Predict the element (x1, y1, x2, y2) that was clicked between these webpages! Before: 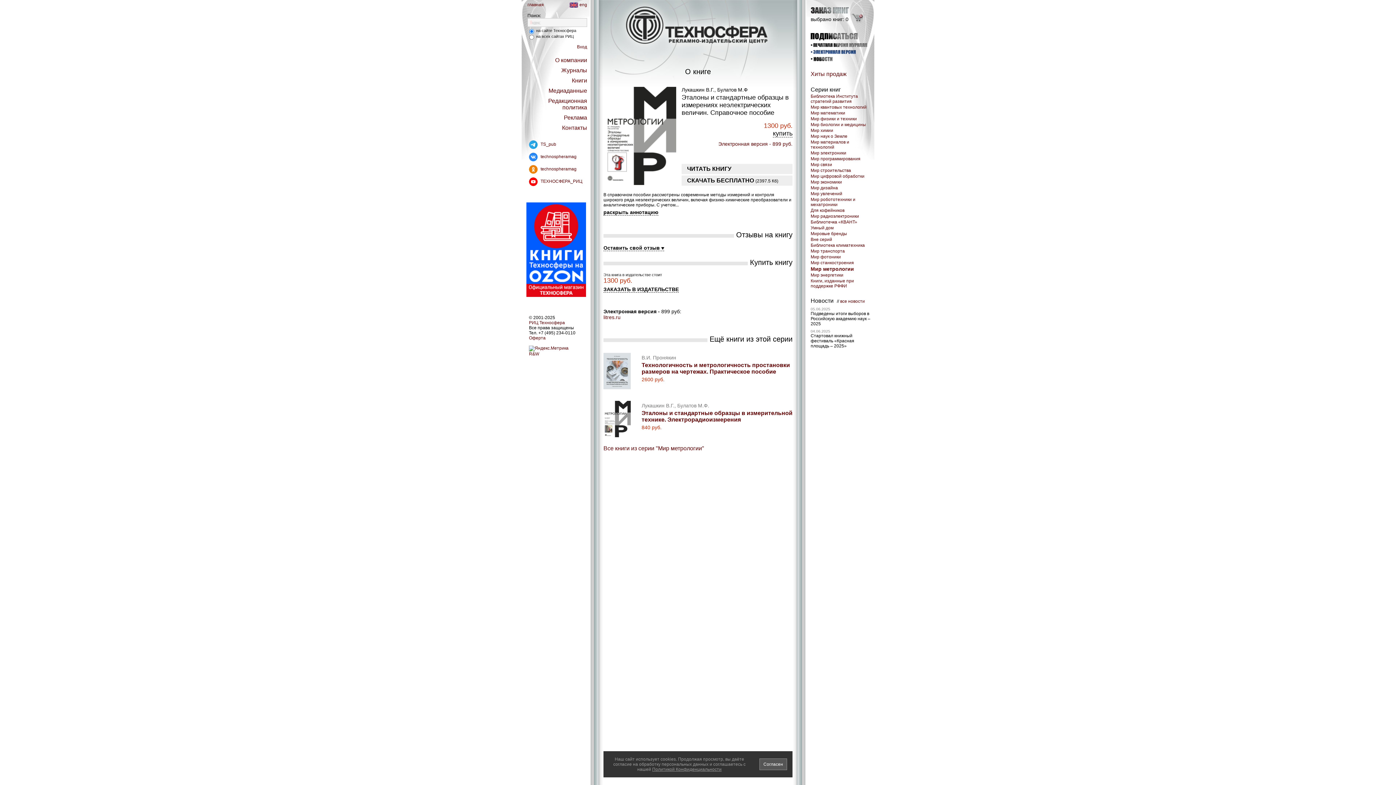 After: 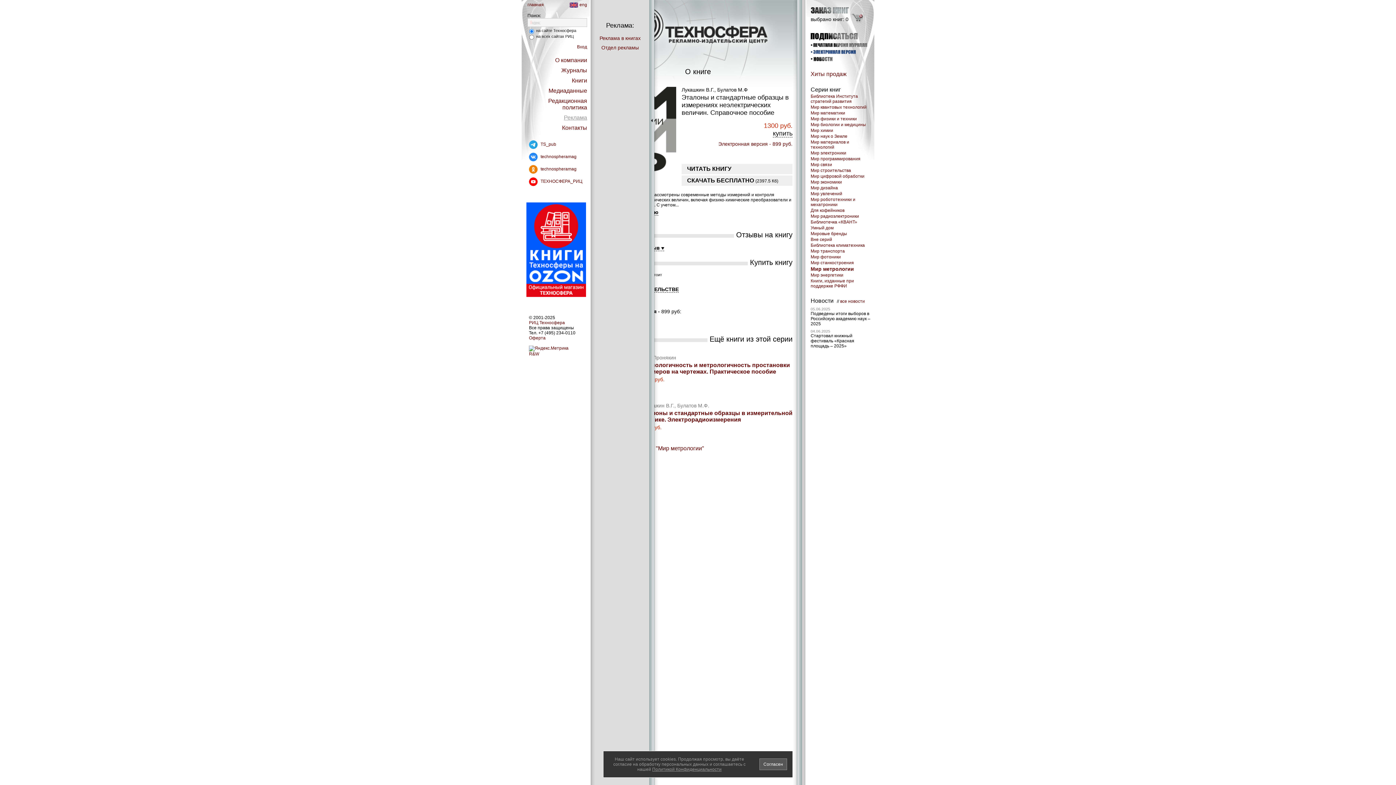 Action: label: Реклама bbox: (564, 114, 587, 120)